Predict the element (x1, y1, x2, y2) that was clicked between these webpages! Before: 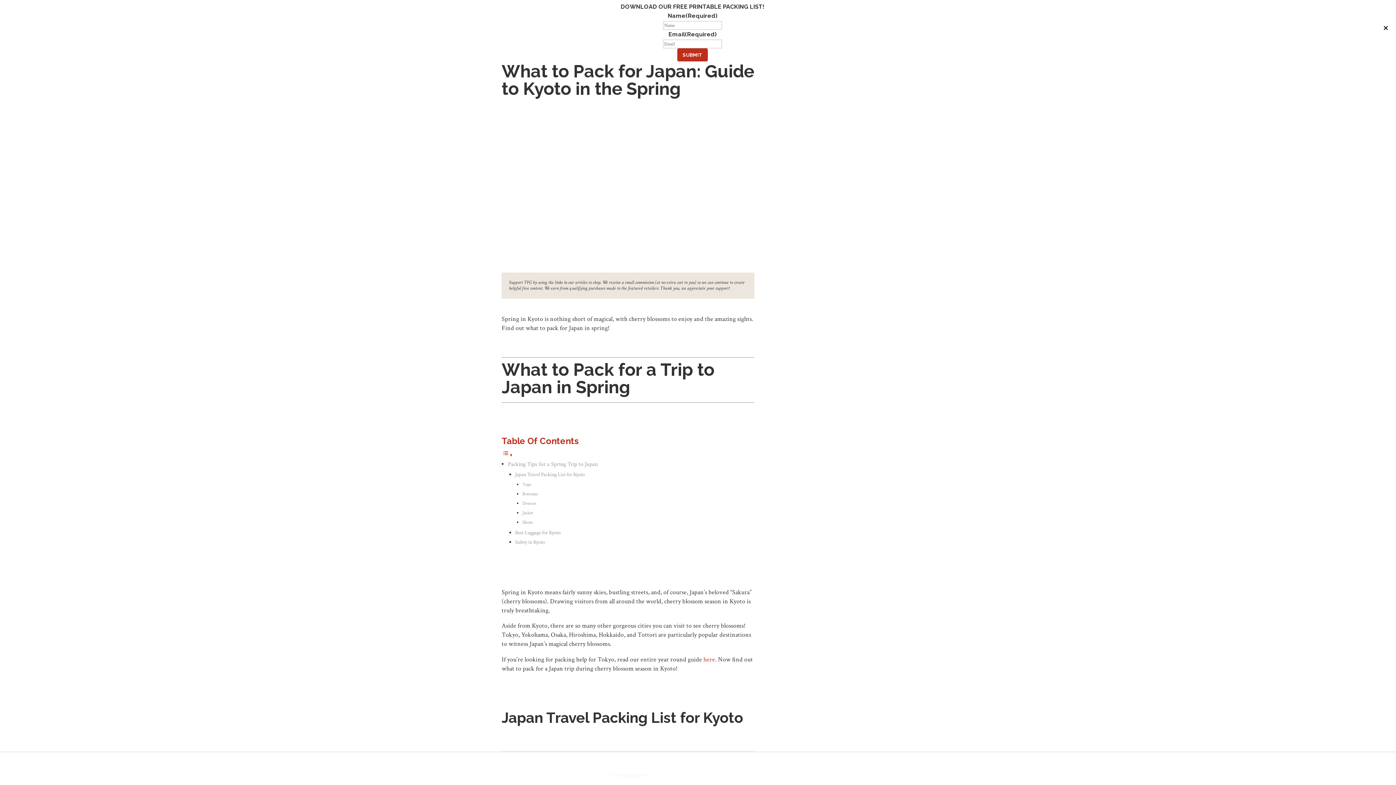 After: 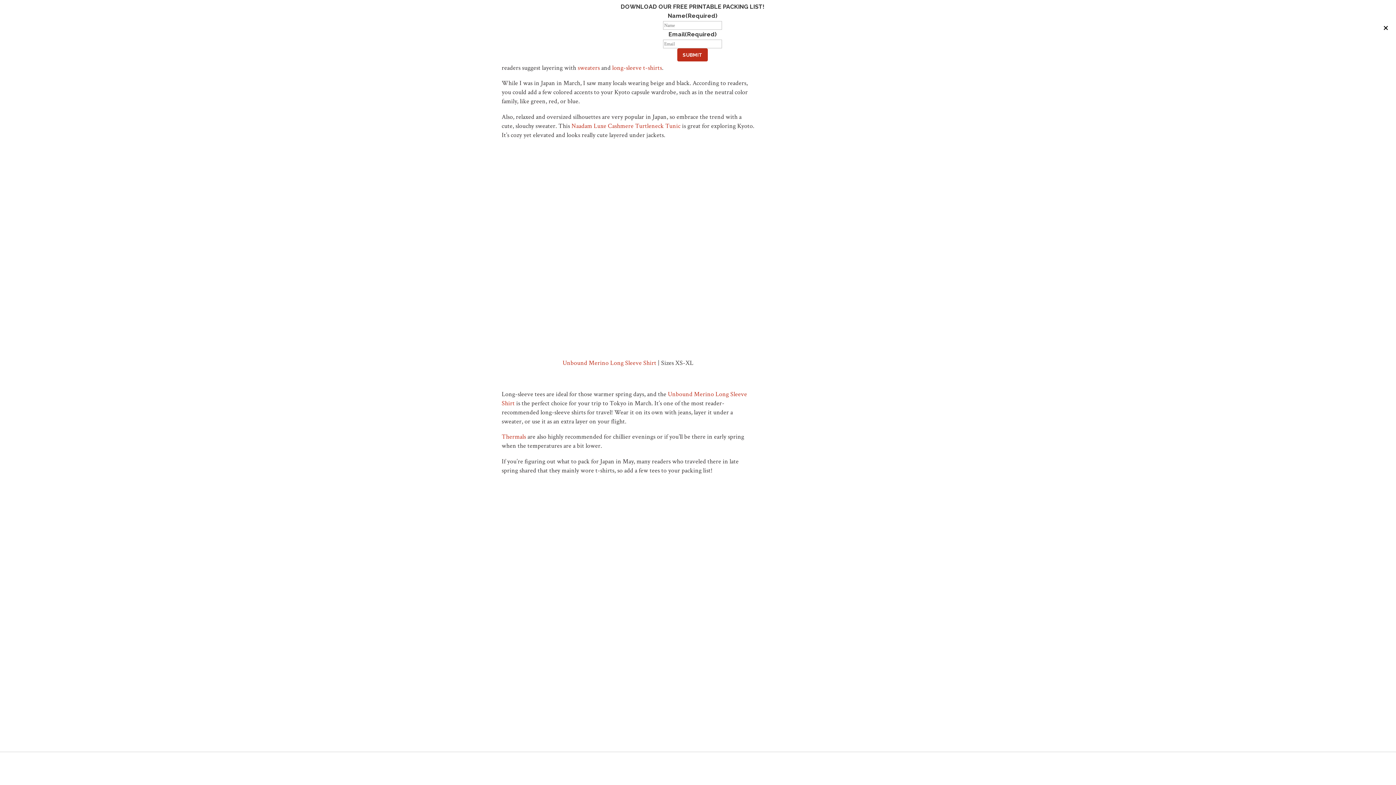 Action: bbox: (522, 481, 531, 488) label: Tops